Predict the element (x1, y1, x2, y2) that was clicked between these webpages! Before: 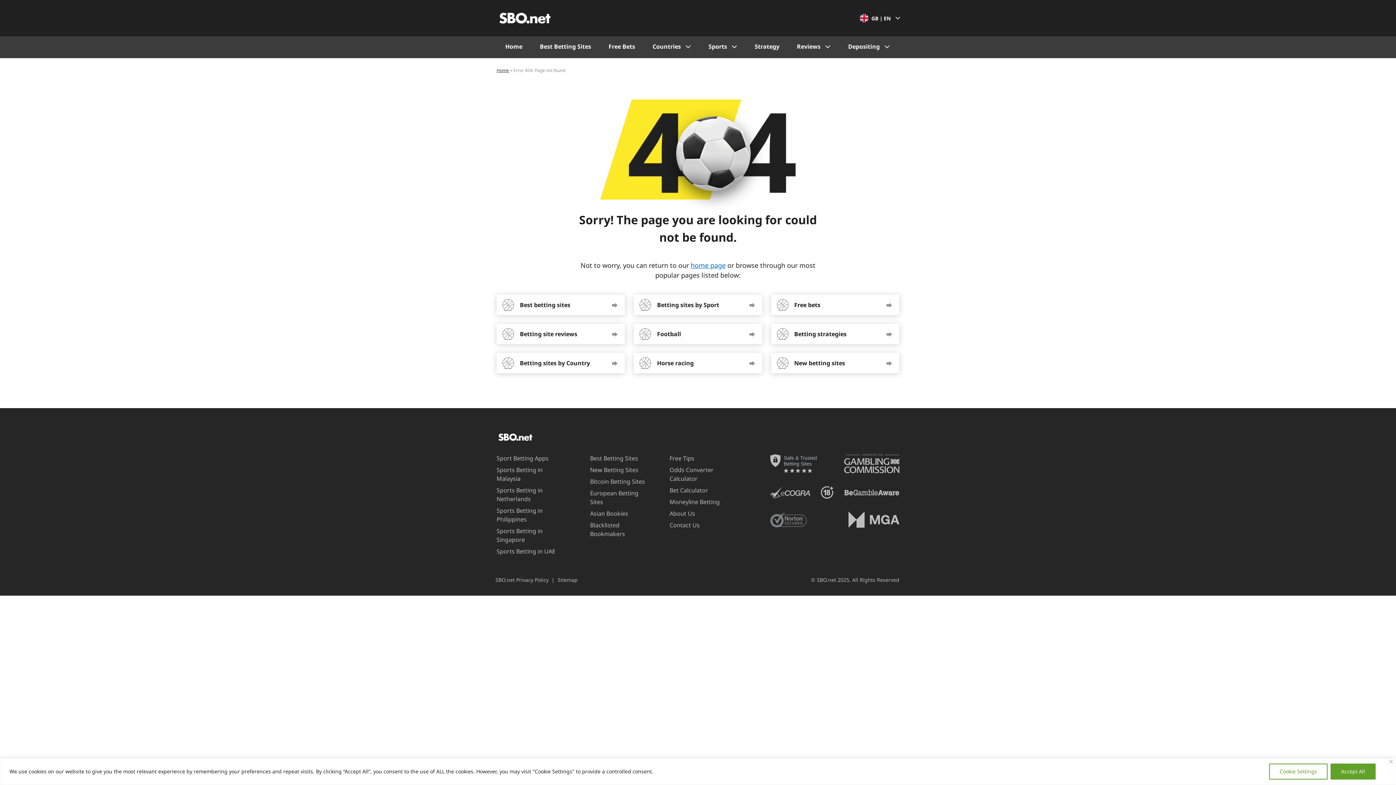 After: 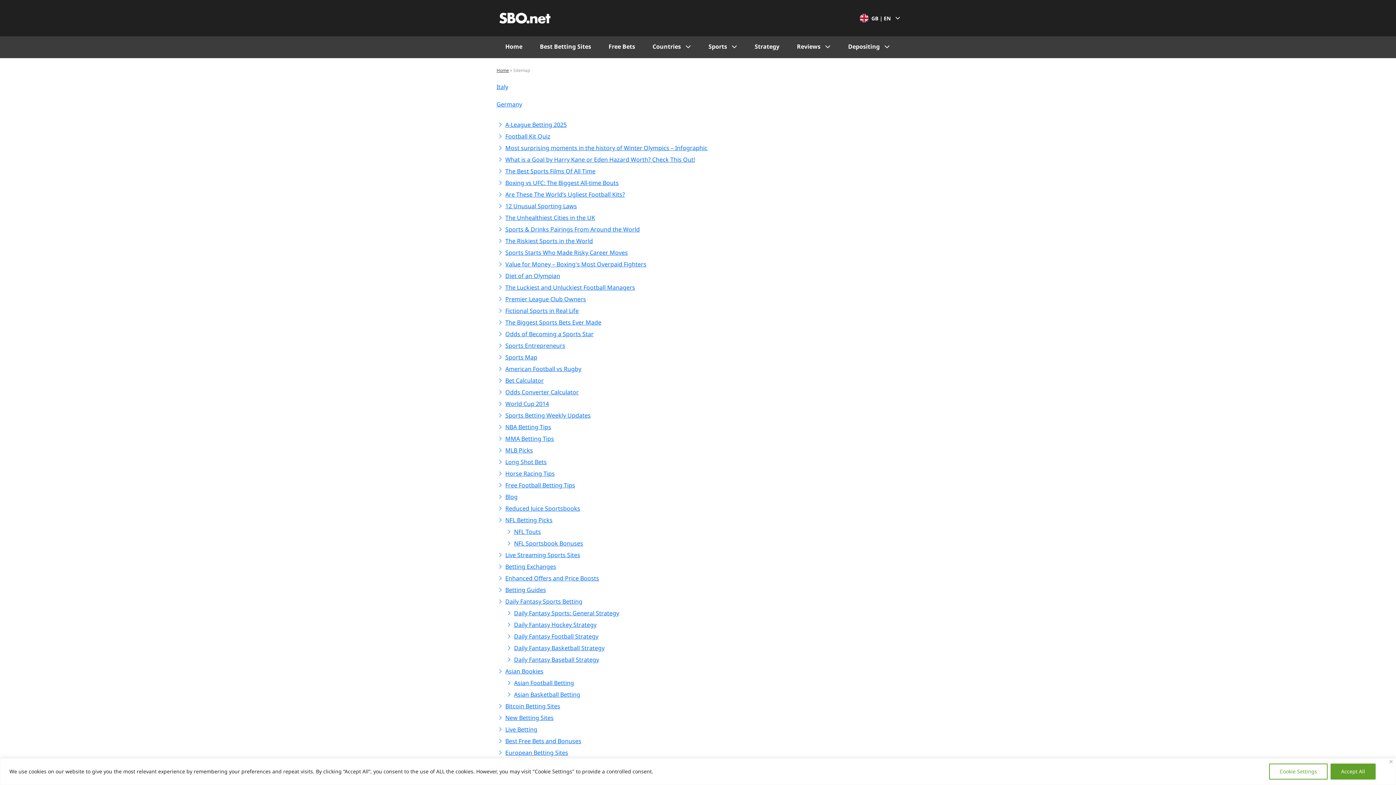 Action: label: Sitemap bbox: (557, 576, 577, 584)